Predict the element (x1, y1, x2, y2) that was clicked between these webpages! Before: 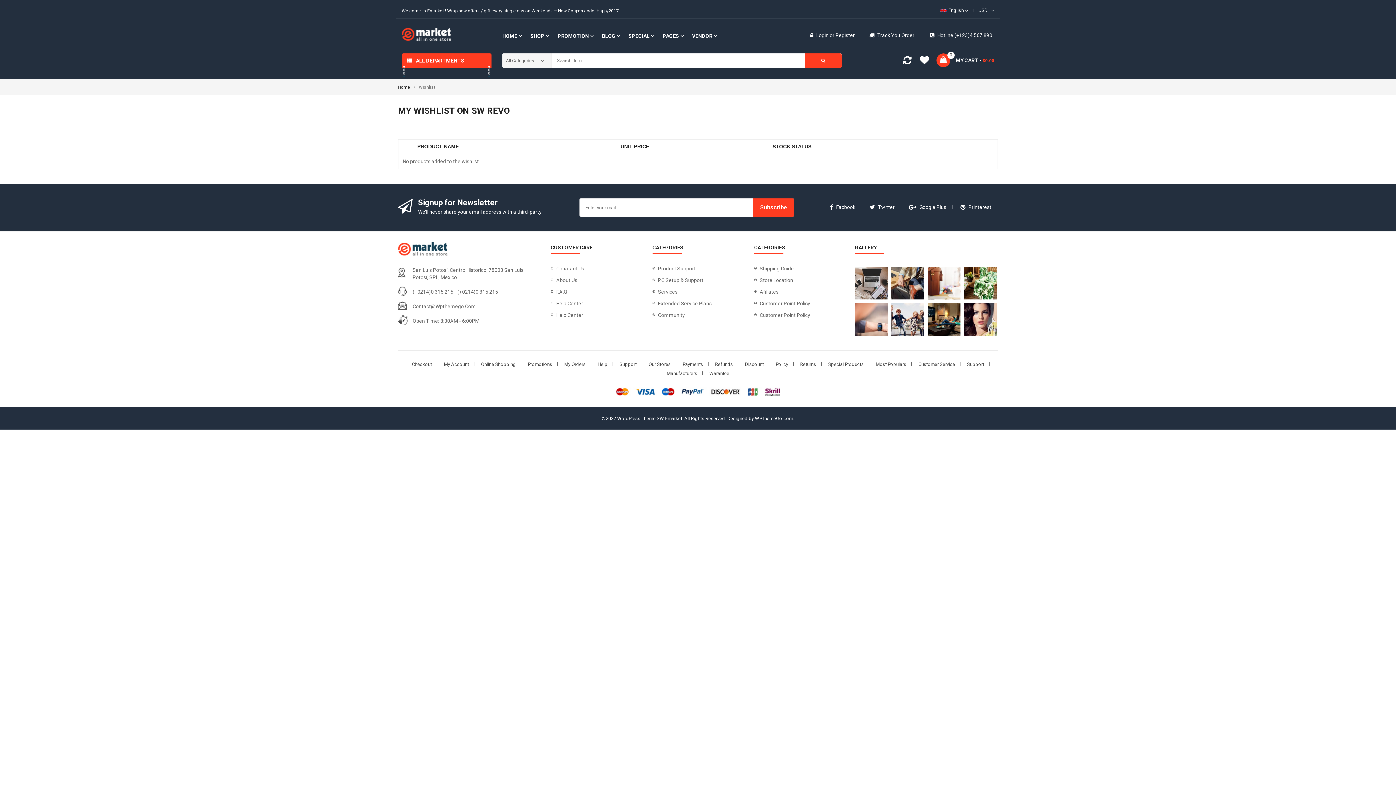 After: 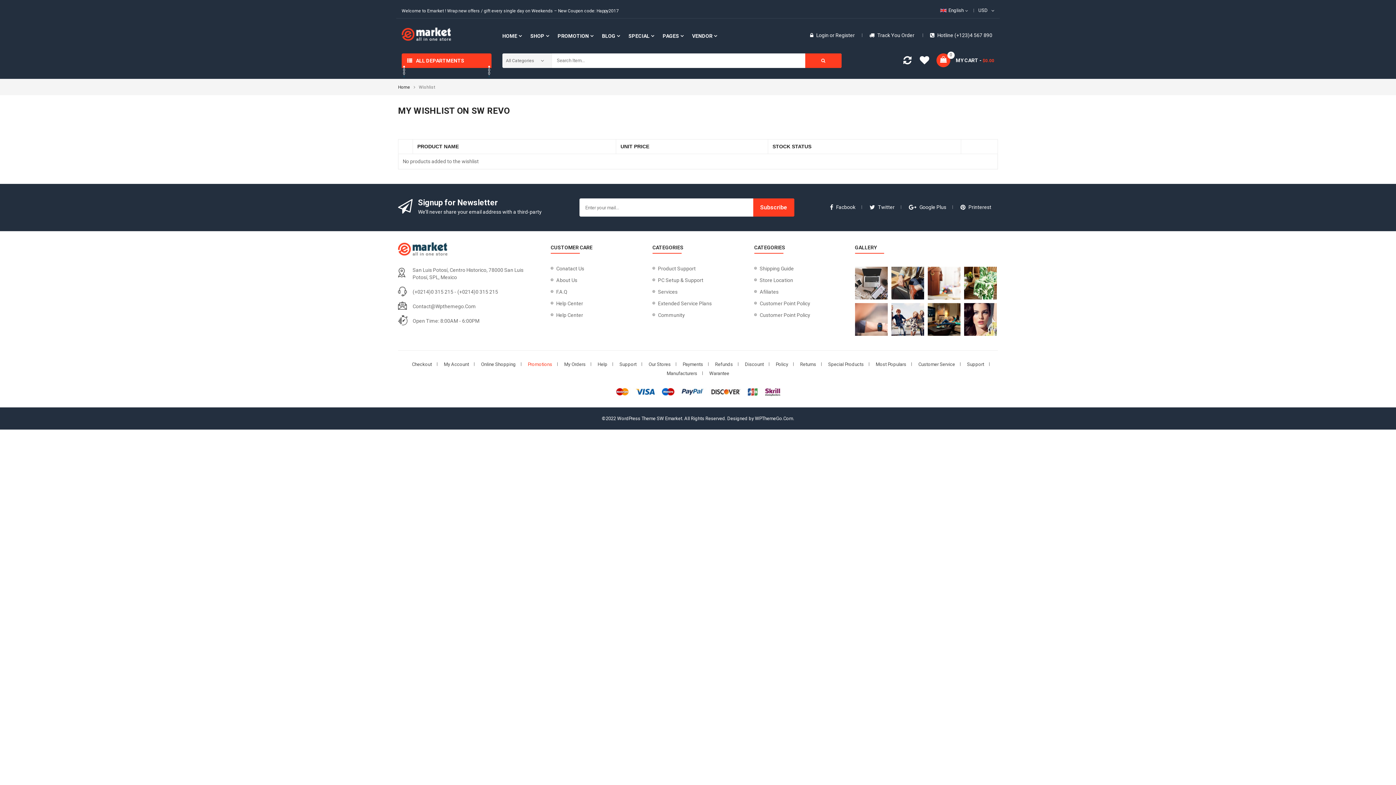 Action: bbox: (522, 361, 557, 367) label: Promotions